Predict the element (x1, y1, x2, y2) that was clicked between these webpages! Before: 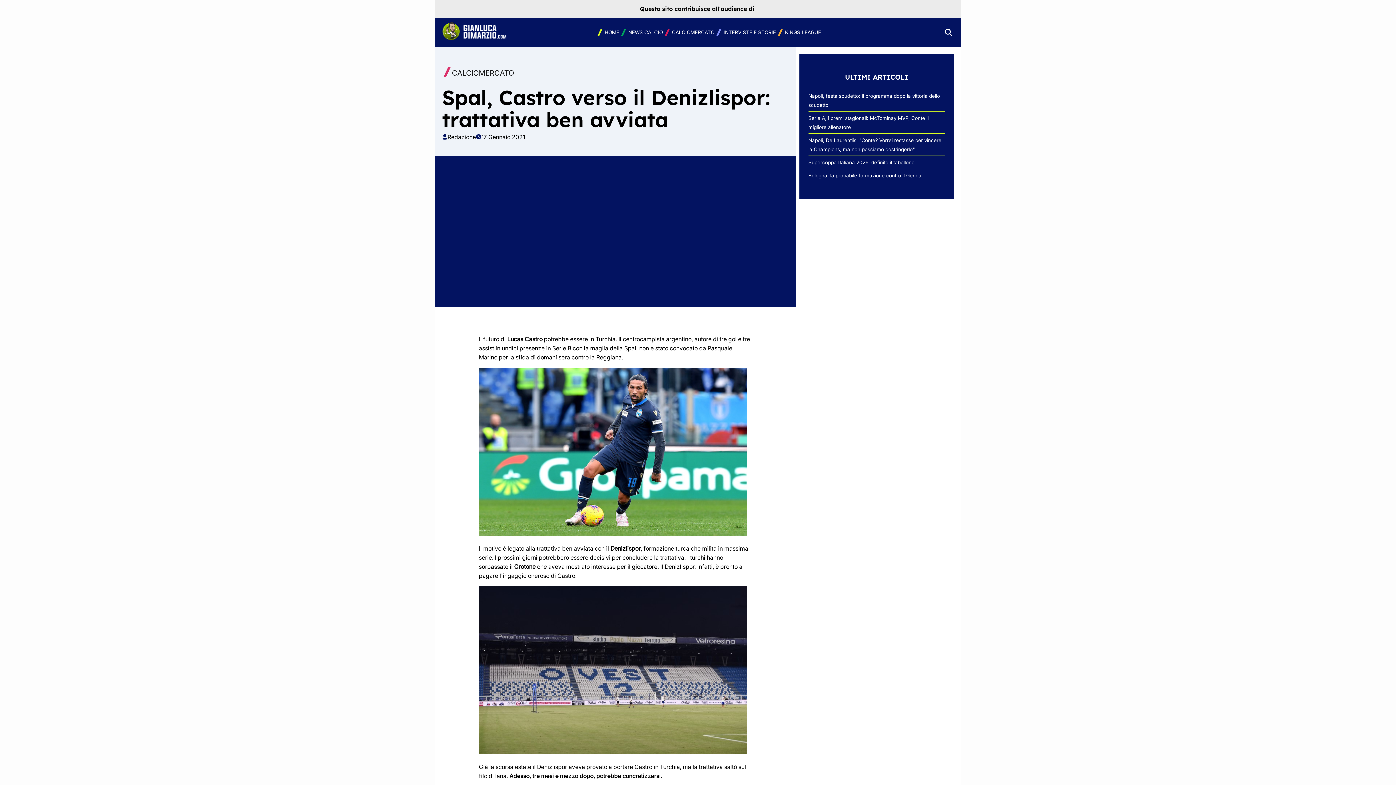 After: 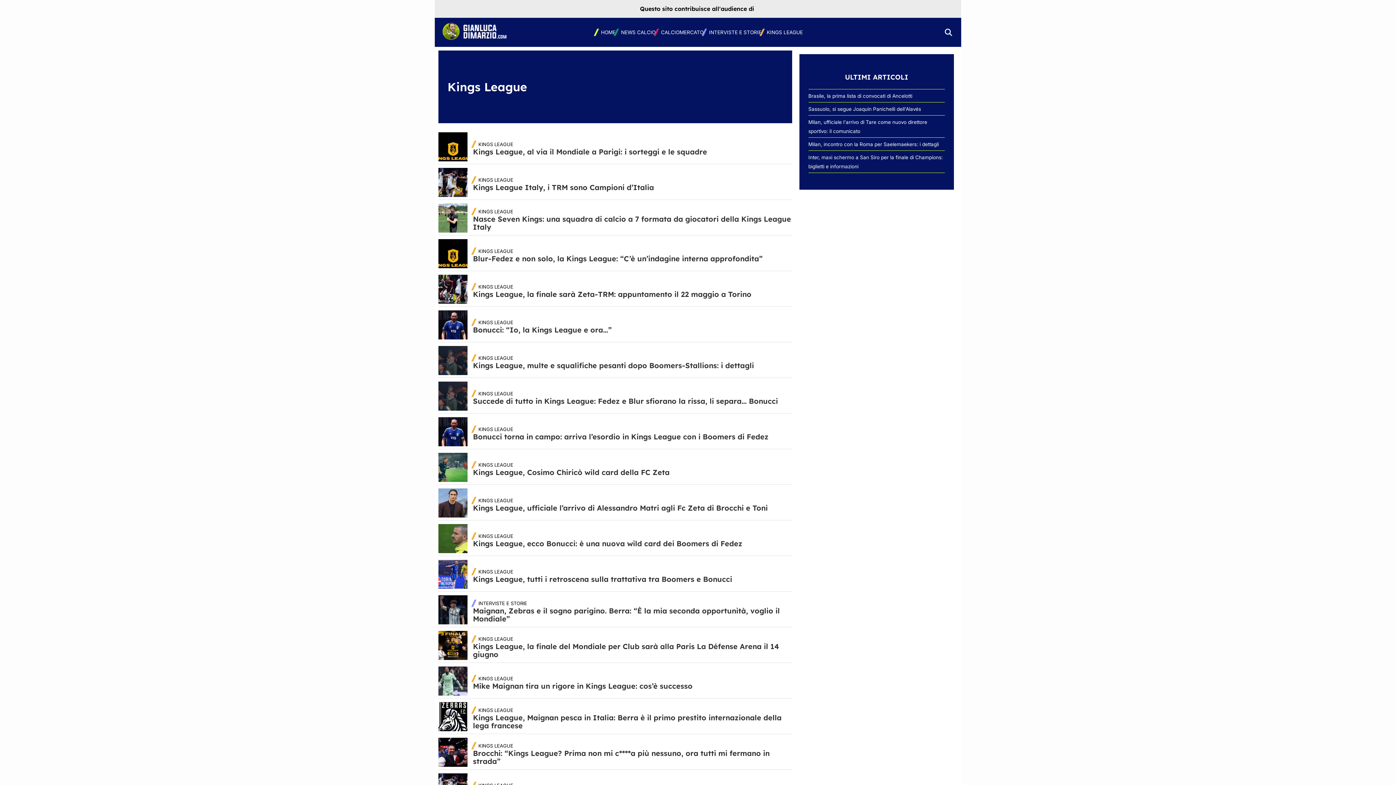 Action: label: KINGS LEAGUE bbox: (776, 28, 821, 36)